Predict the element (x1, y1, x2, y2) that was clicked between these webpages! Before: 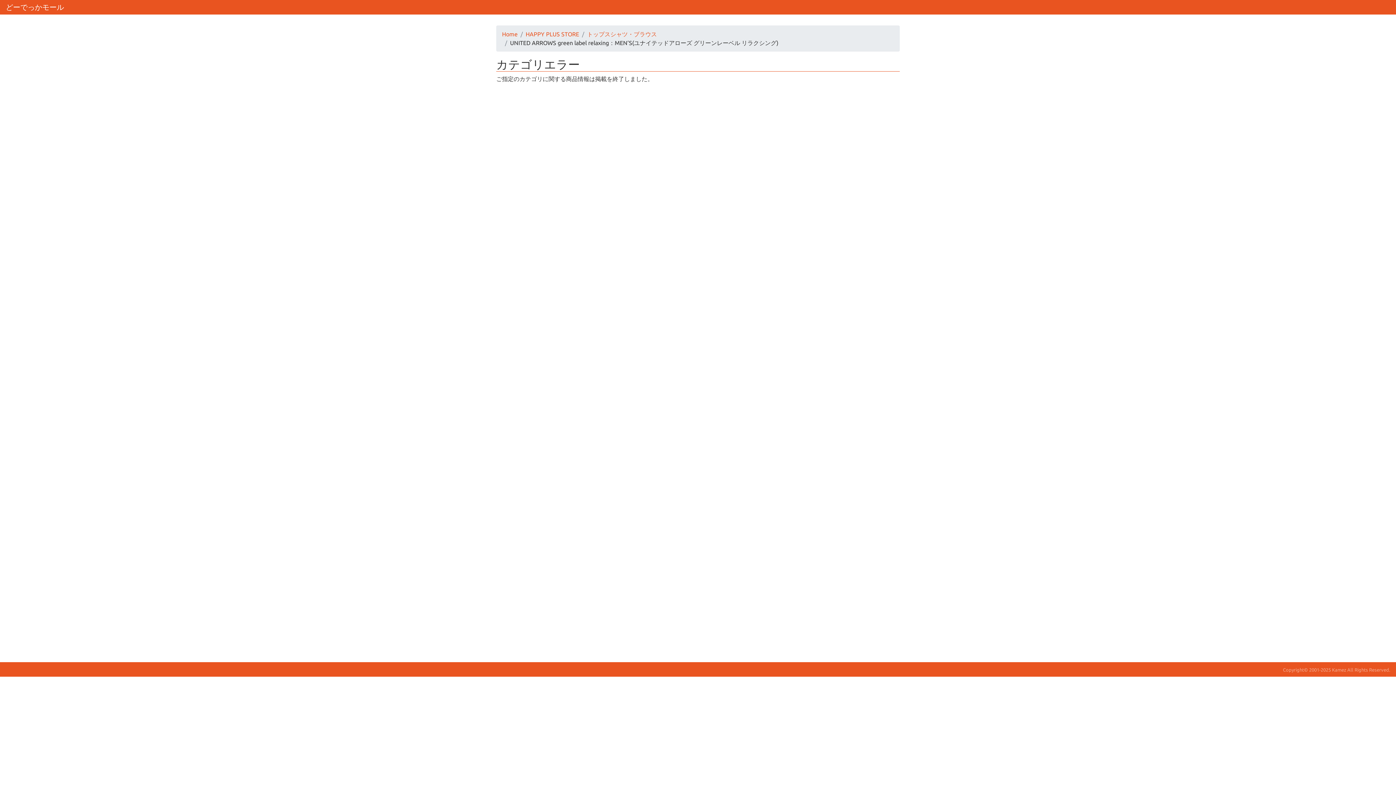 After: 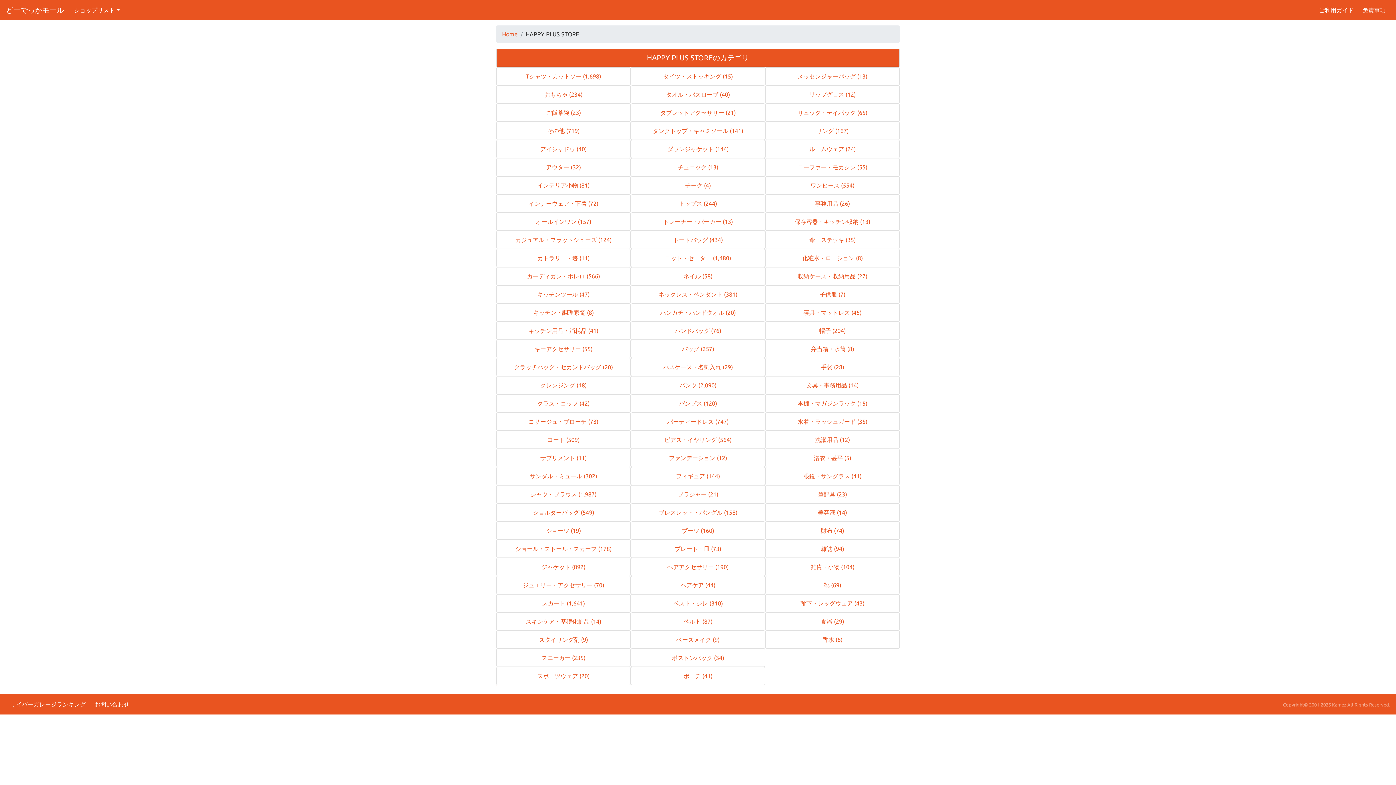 Action: bbox: (525, 30, 579, 37) label: HAPPY PLUS STORE